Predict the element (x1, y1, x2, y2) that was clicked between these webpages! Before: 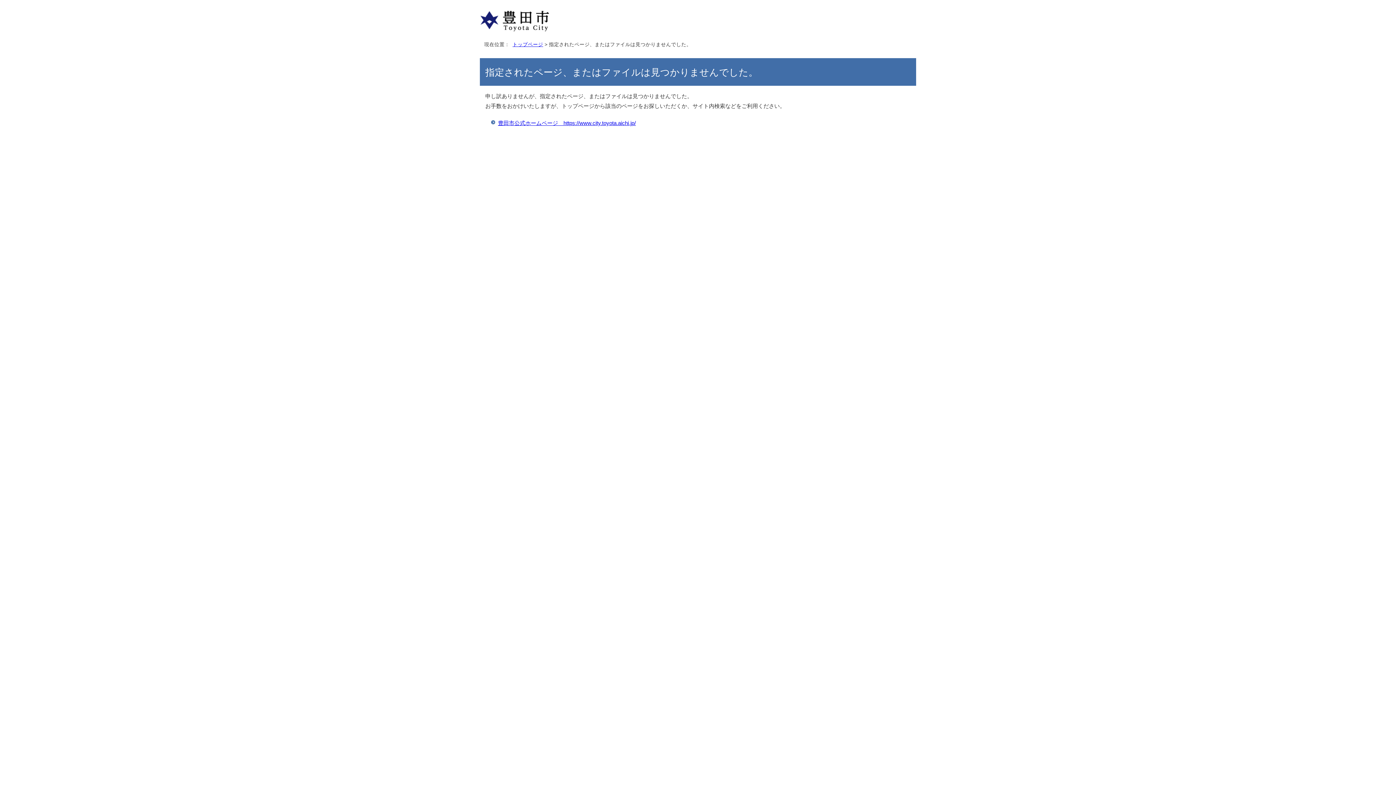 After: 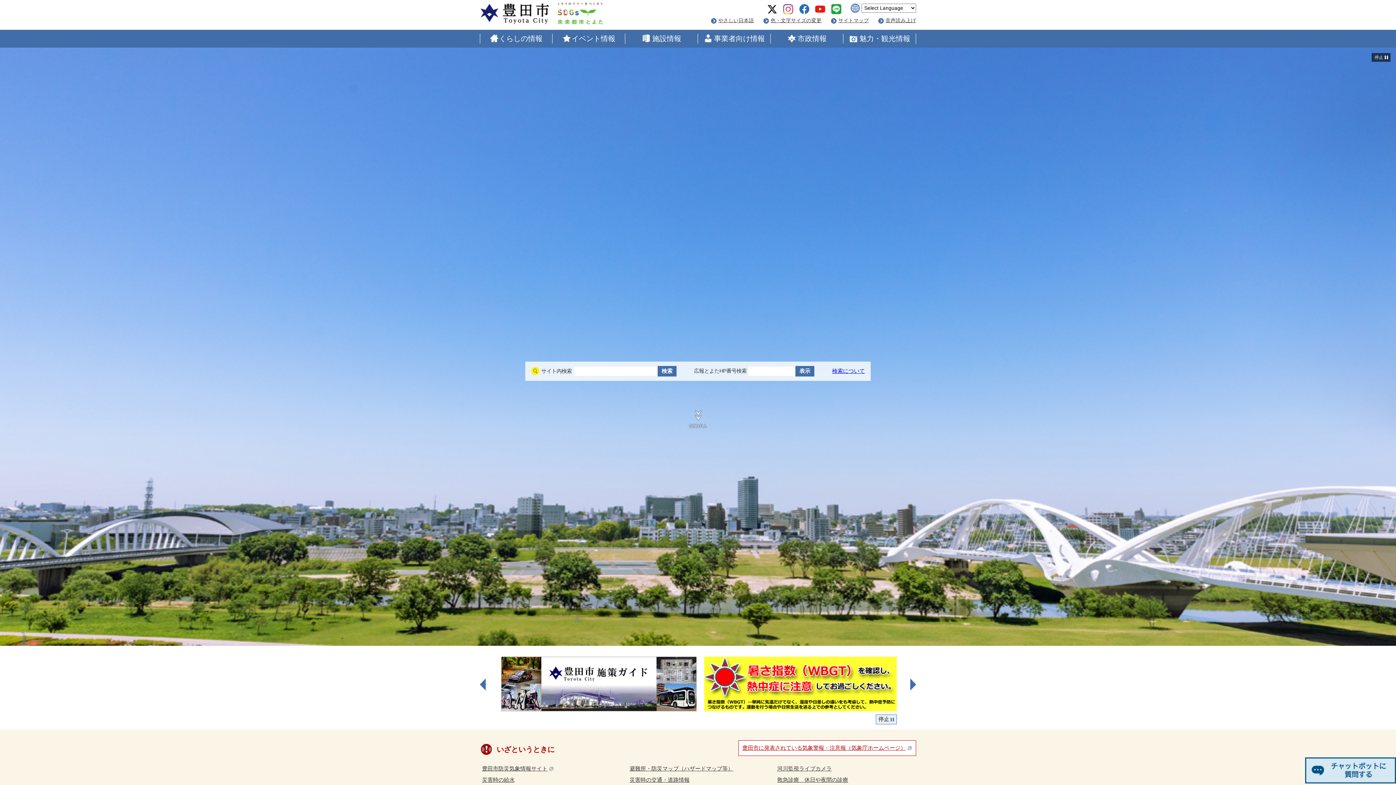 Action: bbox: (498, 120, 636, 126) label: 豊田市公式ホームページ　https://www.city.toyota.aichi.jp/